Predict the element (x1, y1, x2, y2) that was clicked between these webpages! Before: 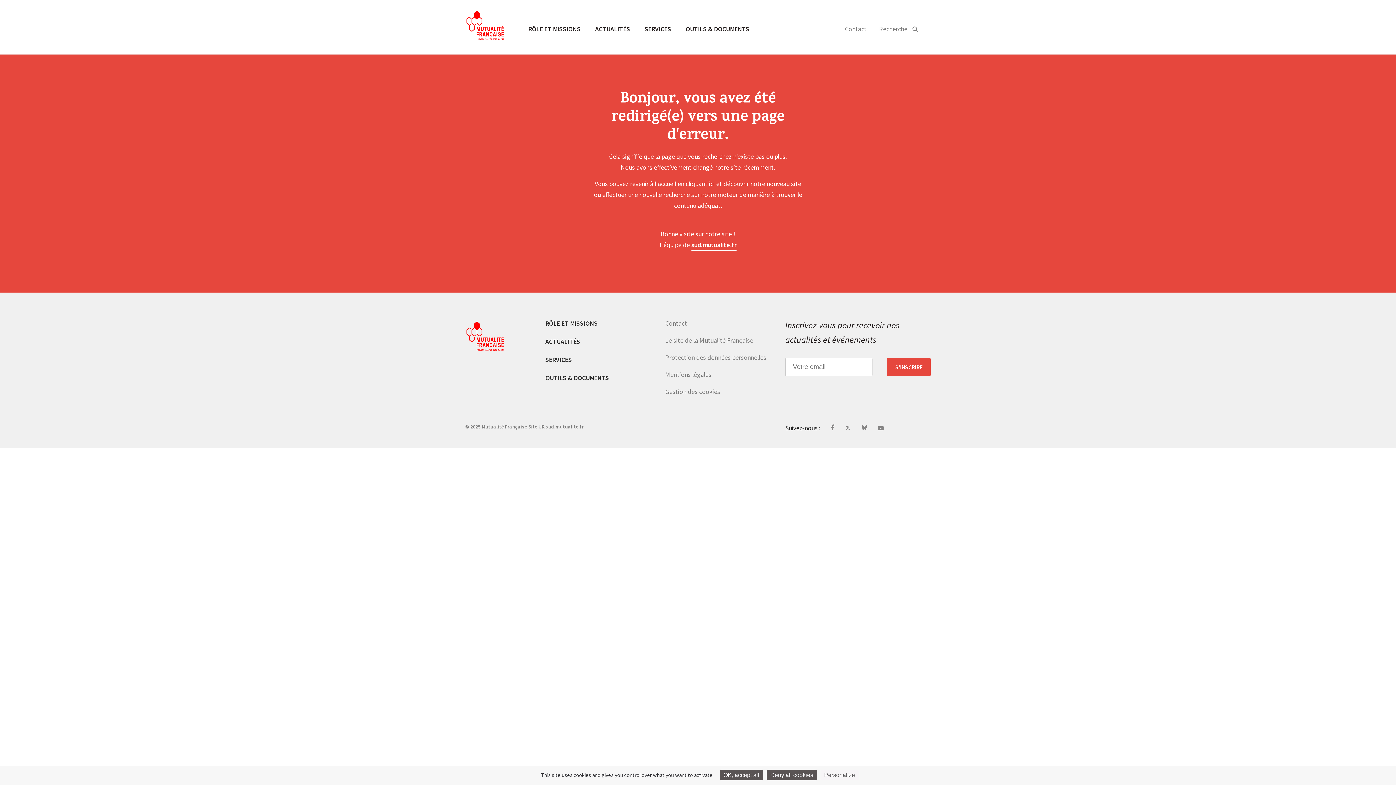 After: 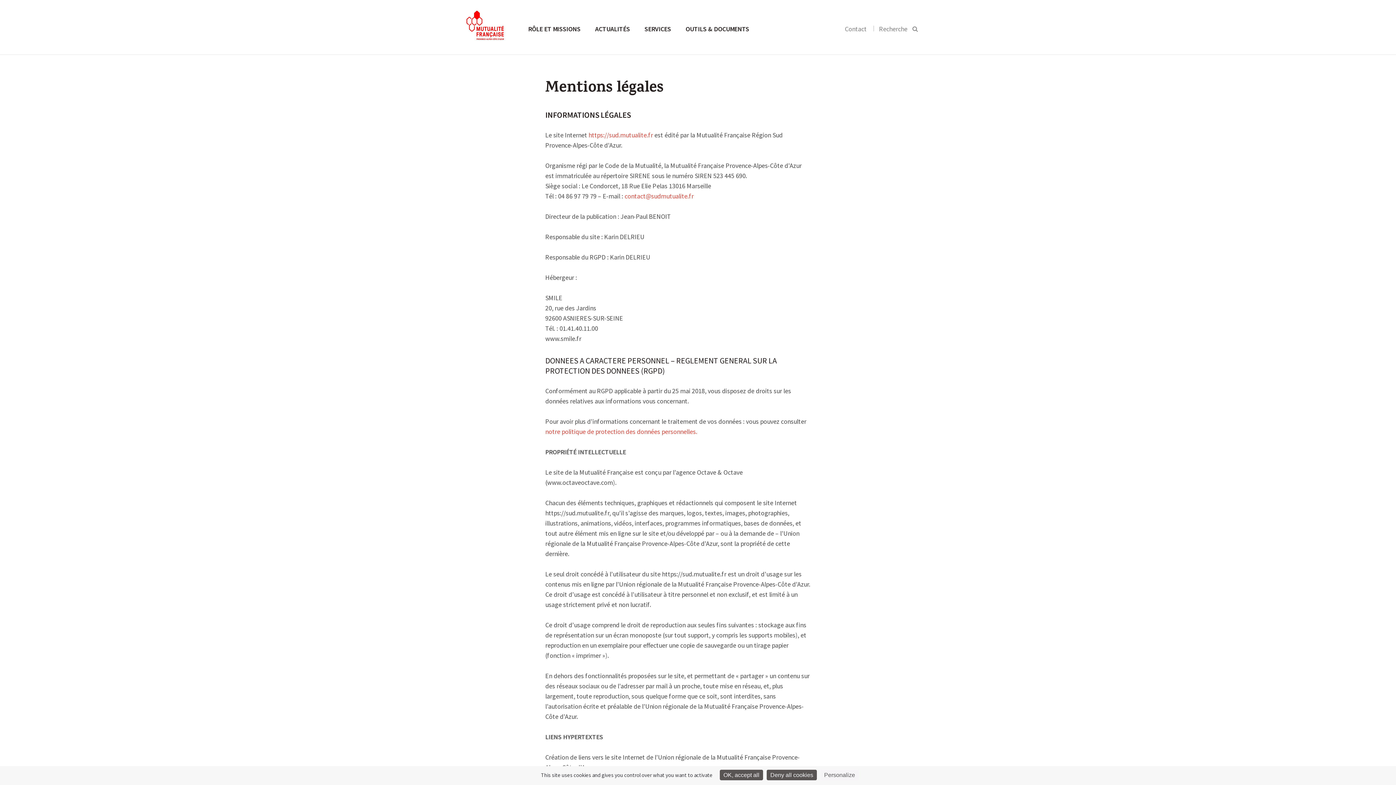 Action: label: Mentions légales bbox: (665, 370, 711, 378)